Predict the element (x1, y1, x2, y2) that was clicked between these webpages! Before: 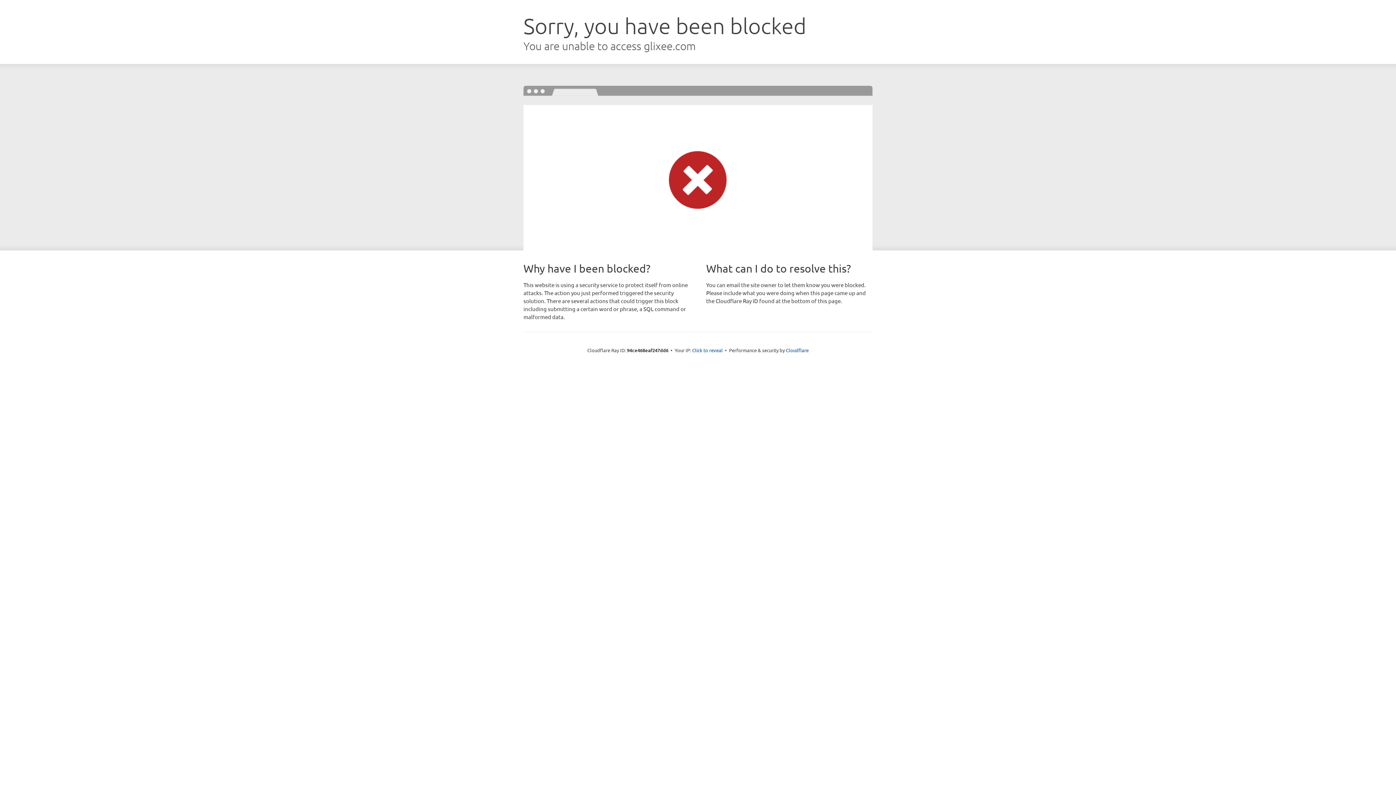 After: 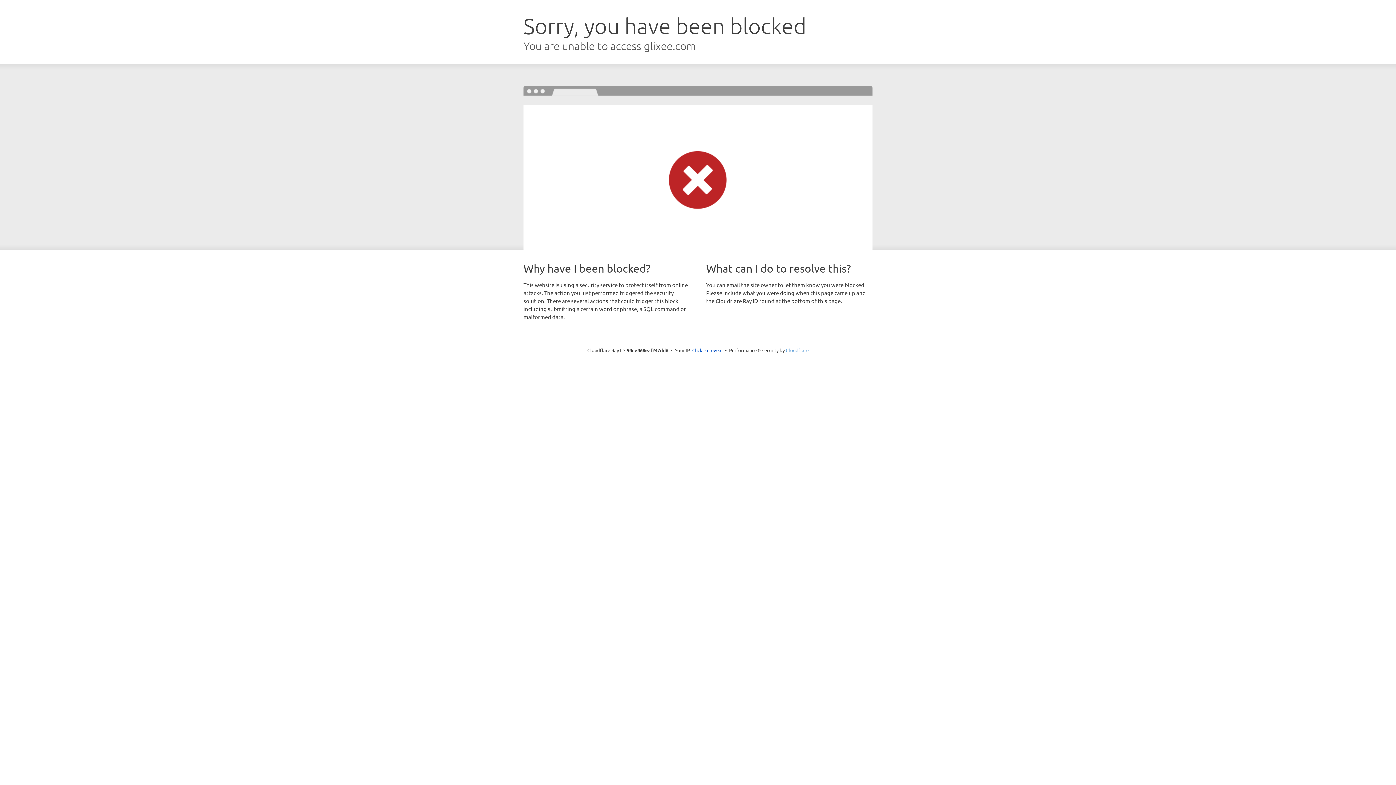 Action: bbox: (786, 347, 808, 353) label: Cloudflare